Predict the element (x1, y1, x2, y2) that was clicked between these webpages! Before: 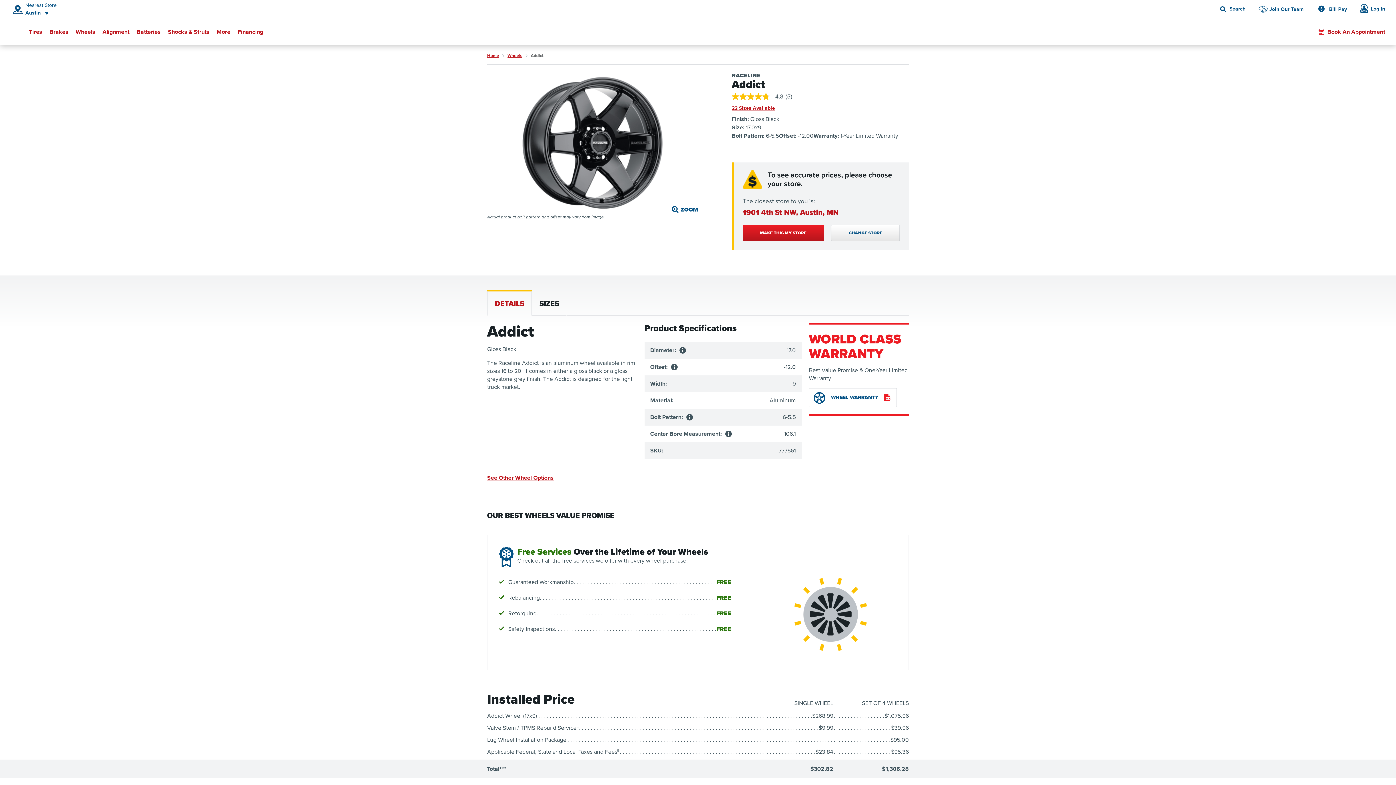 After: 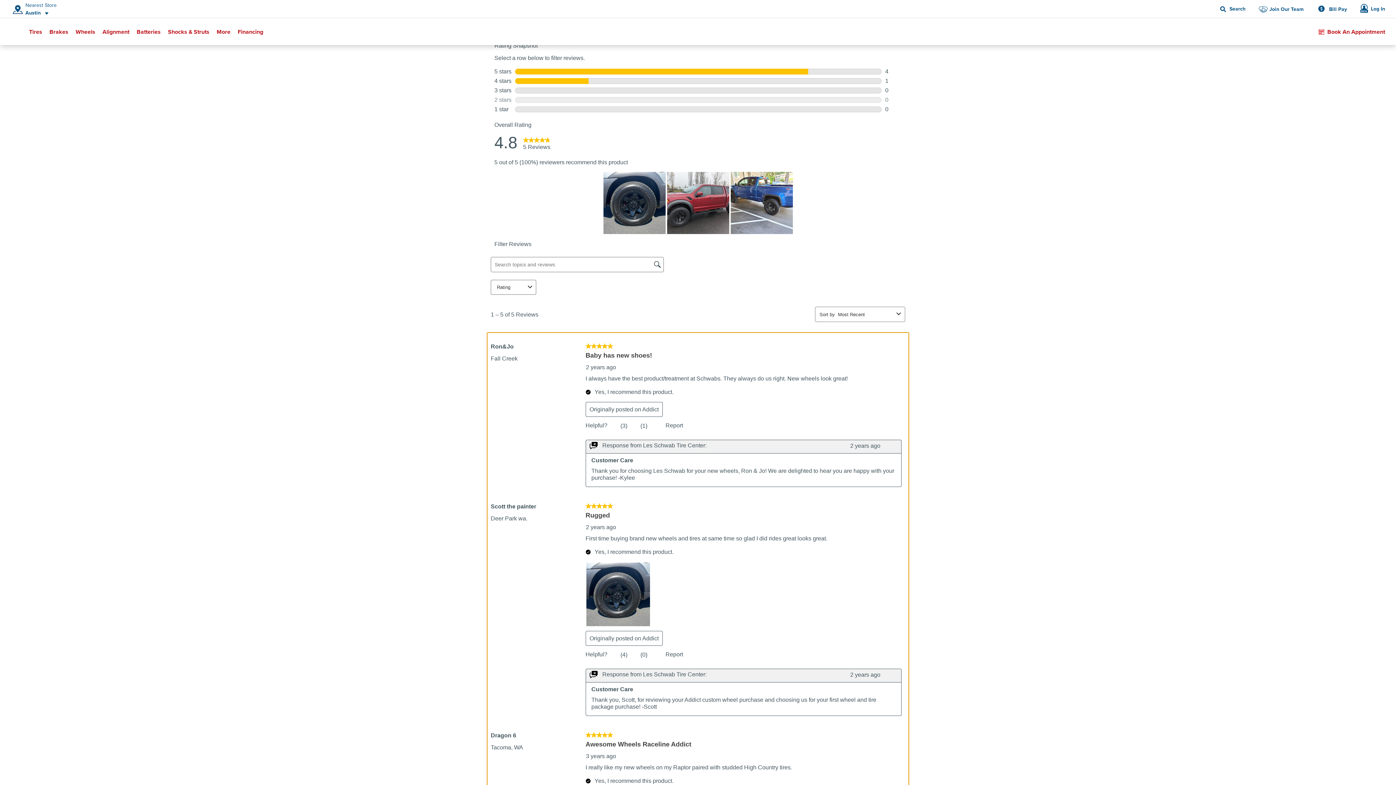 Action: label: 4.8 out of 5 stars, average rating value. Read 5 Reviews. Same page link.
4.8
 
(5) bbox: (731, 93, 798, 100)